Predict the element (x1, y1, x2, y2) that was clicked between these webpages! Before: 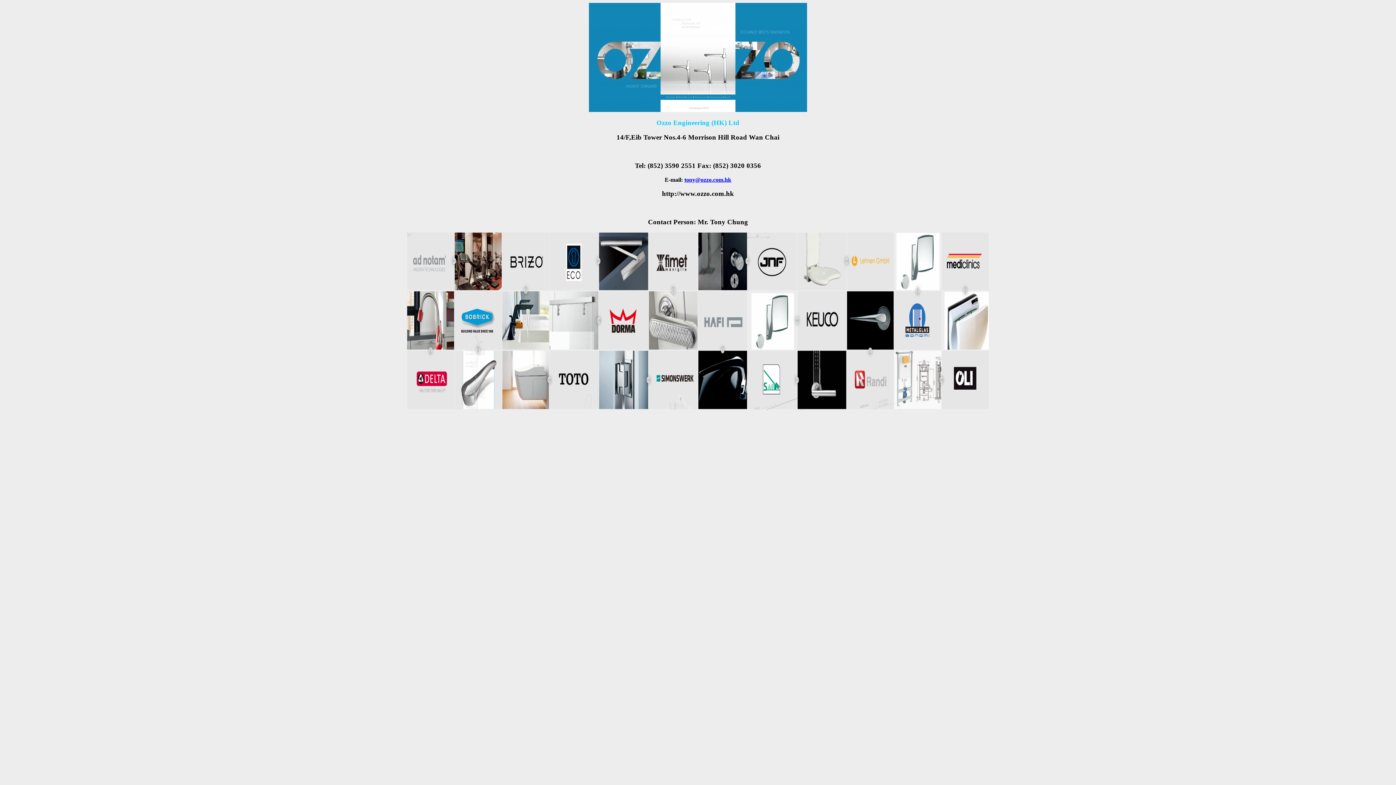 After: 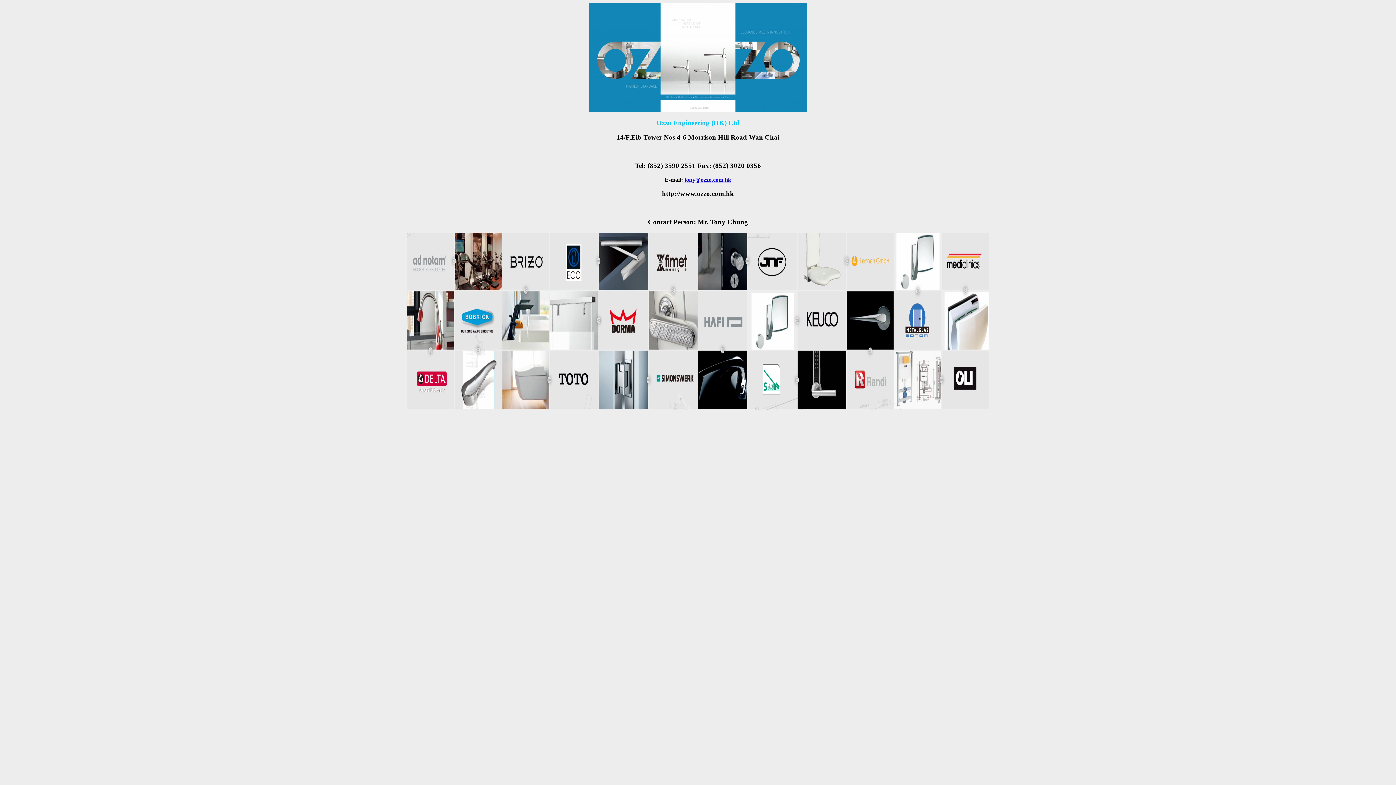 Action: bbox: (684, 176, 731, 182) label: tony@ozzo.com.hk